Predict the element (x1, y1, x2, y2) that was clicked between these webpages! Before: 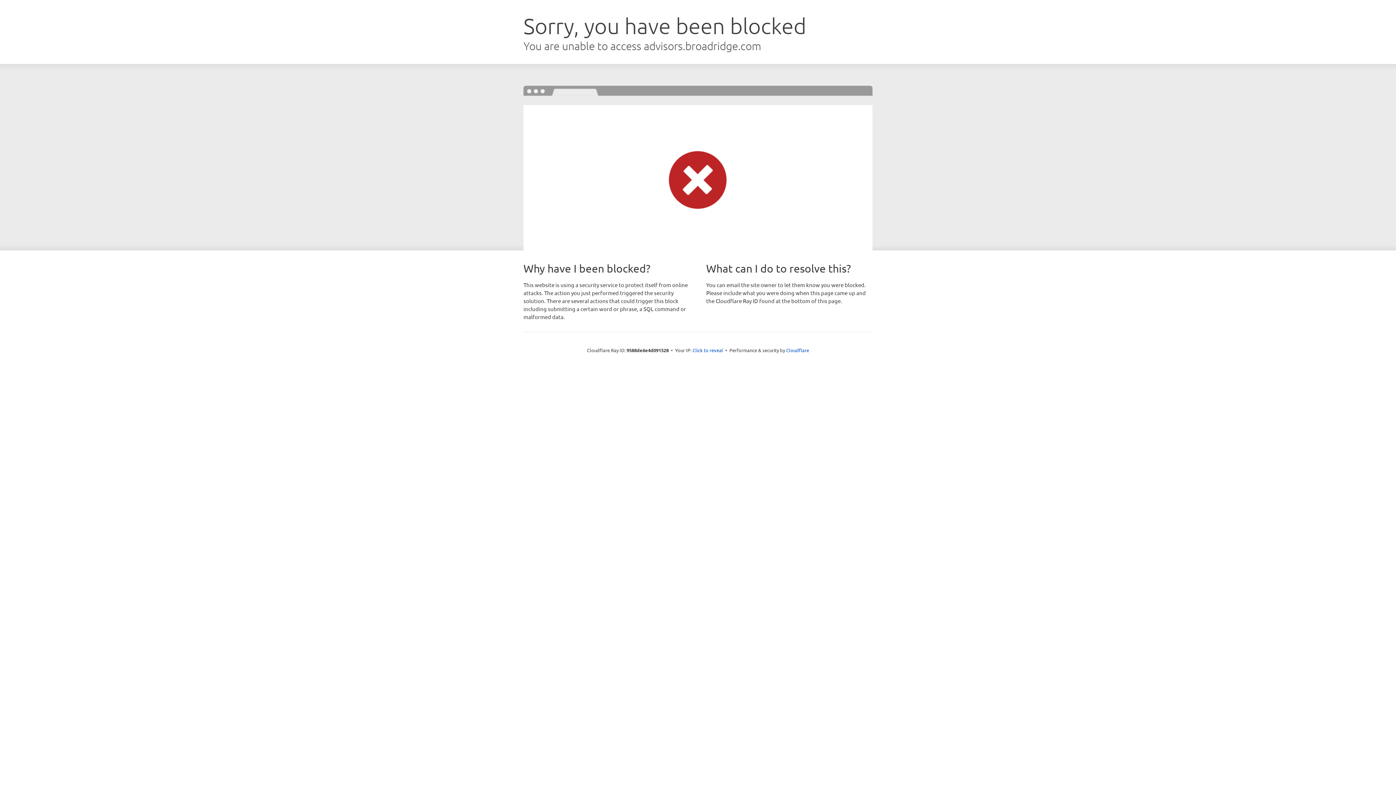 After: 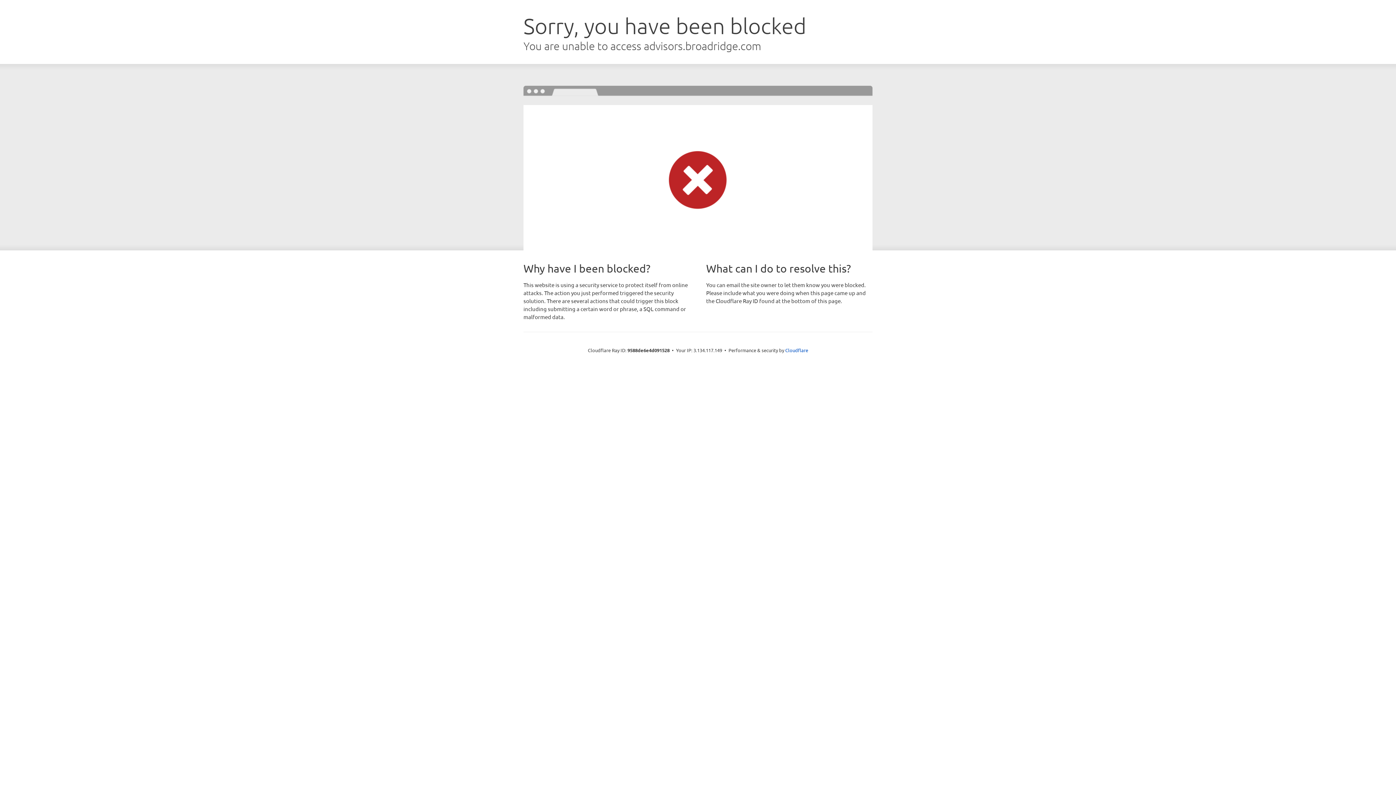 Action: label: Click to reveal bbox: (692, 346, 723, 353)